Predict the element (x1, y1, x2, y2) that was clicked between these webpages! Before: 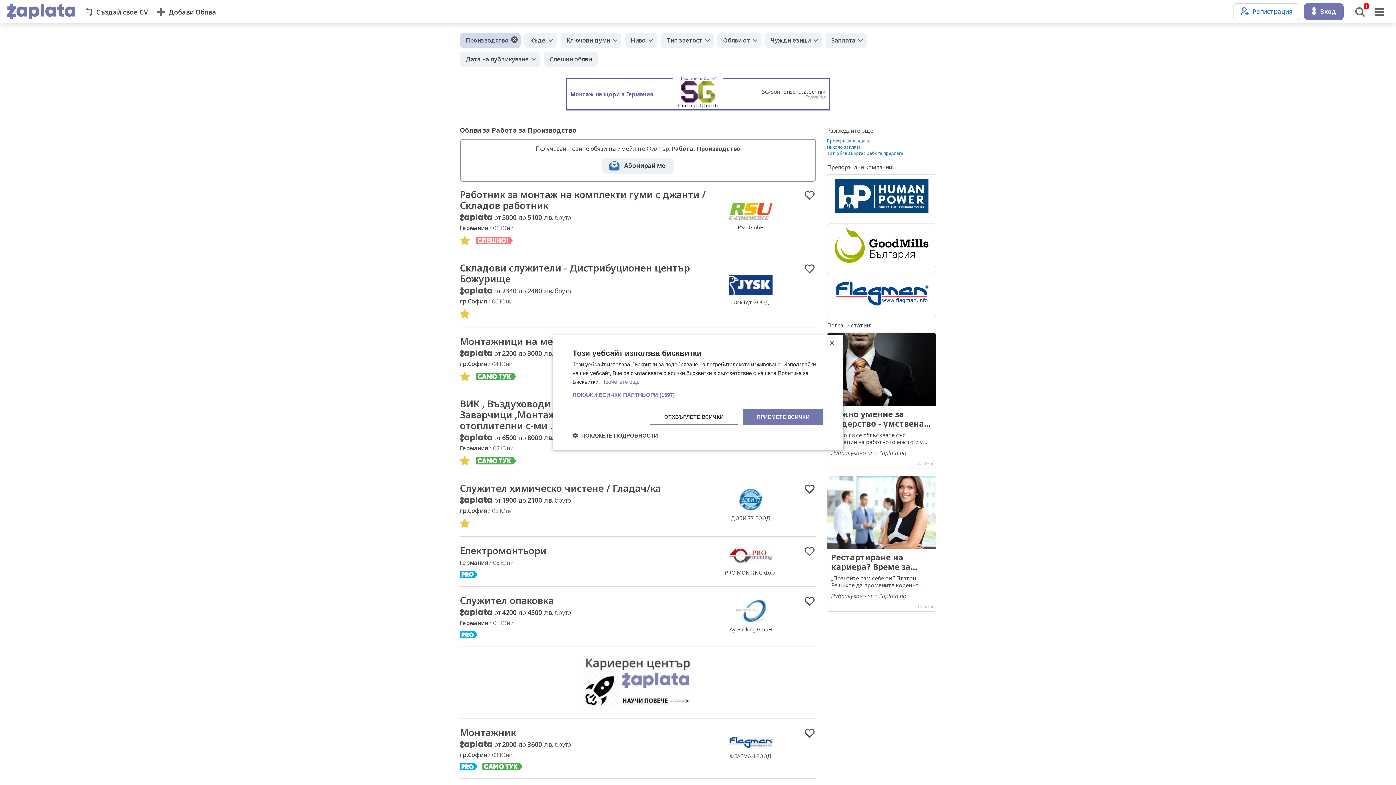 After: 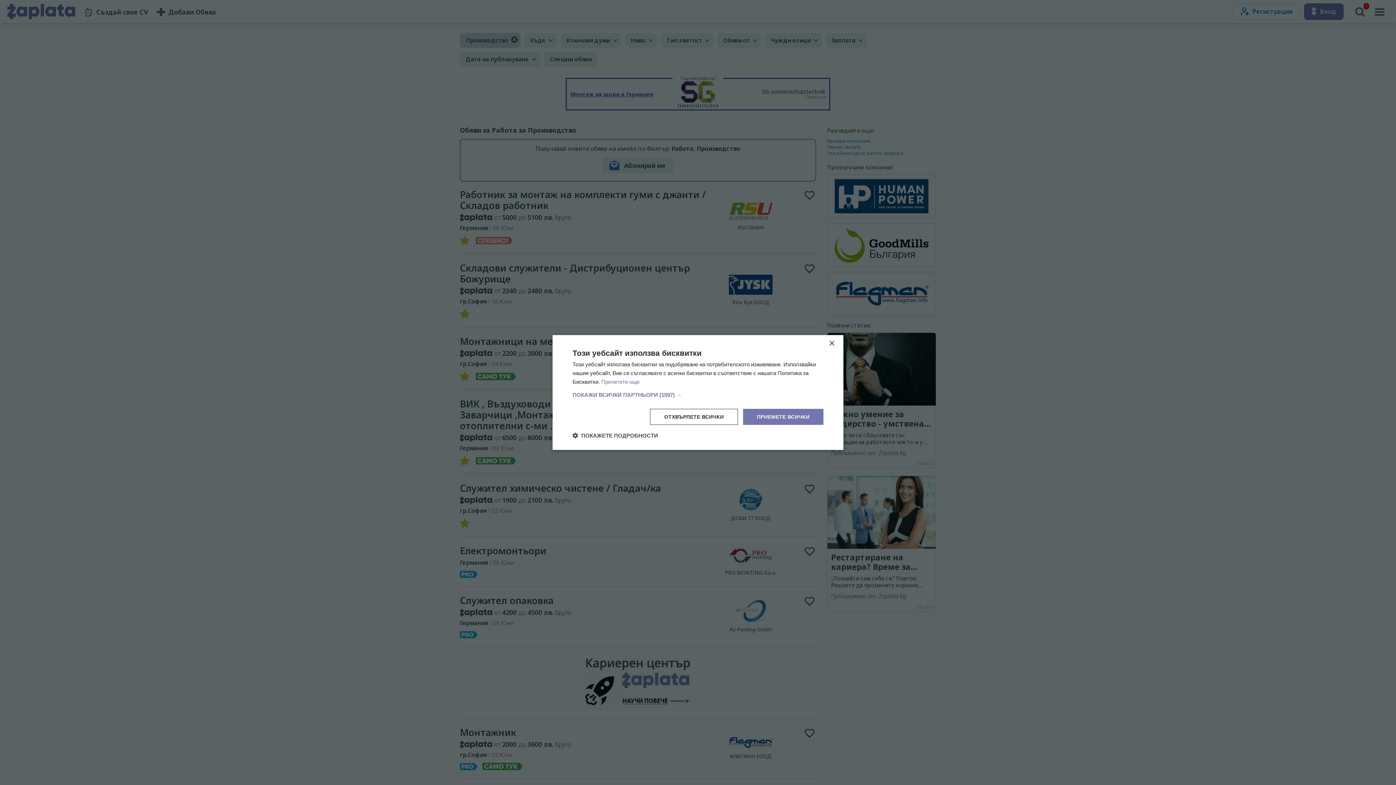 Action: bbox: (803, 545, 816, 558)